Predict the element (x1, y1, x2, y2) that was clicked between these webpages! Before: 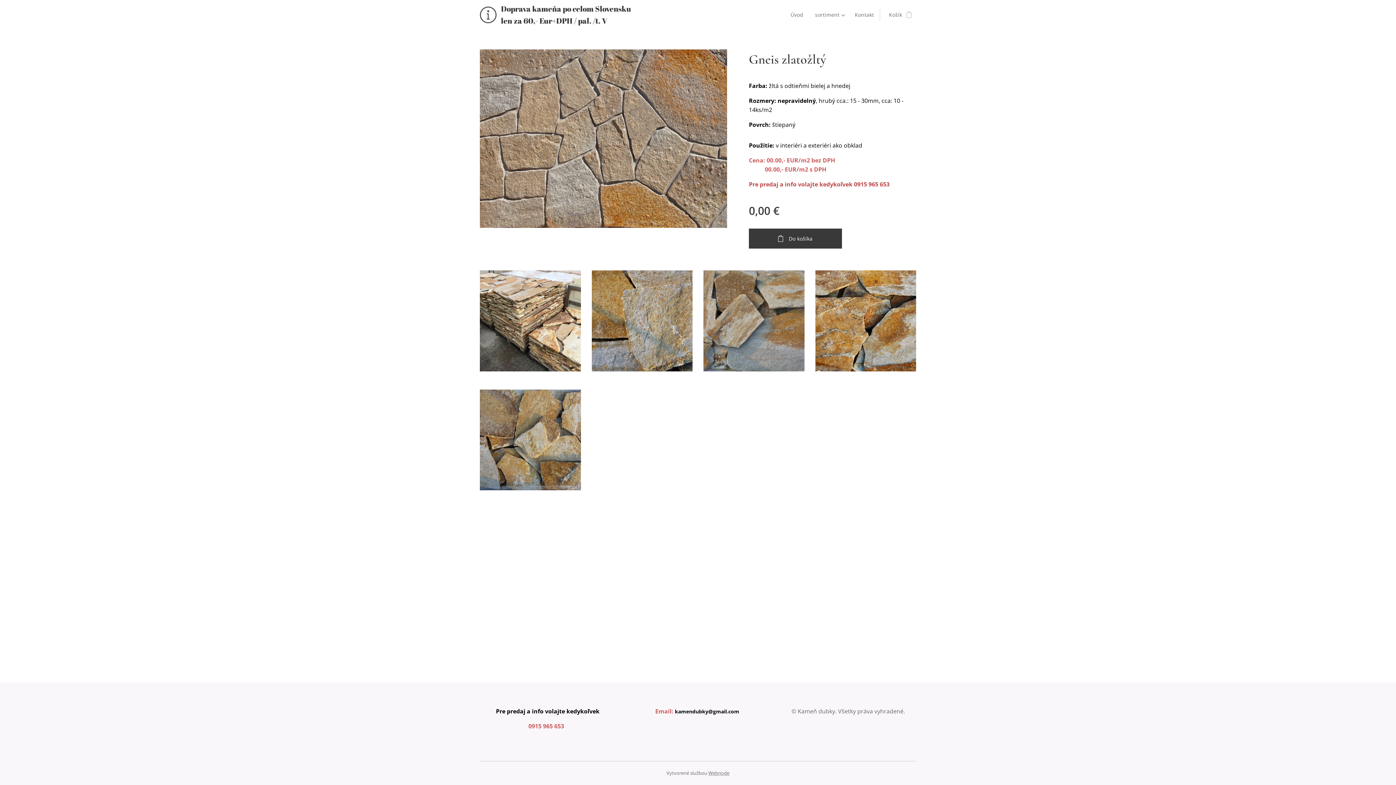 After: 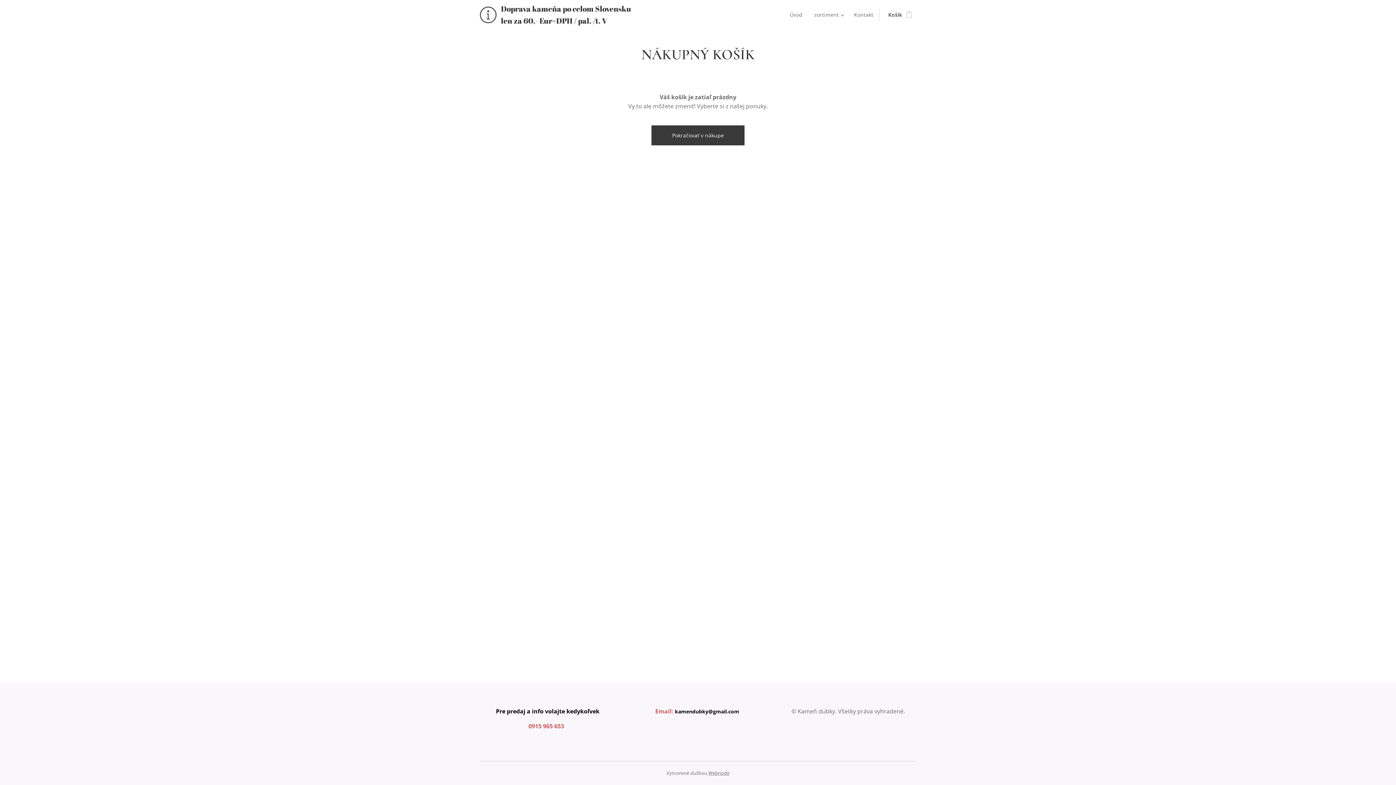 Action: label: Košík
0 bbox: (880, 5, 916, 24)